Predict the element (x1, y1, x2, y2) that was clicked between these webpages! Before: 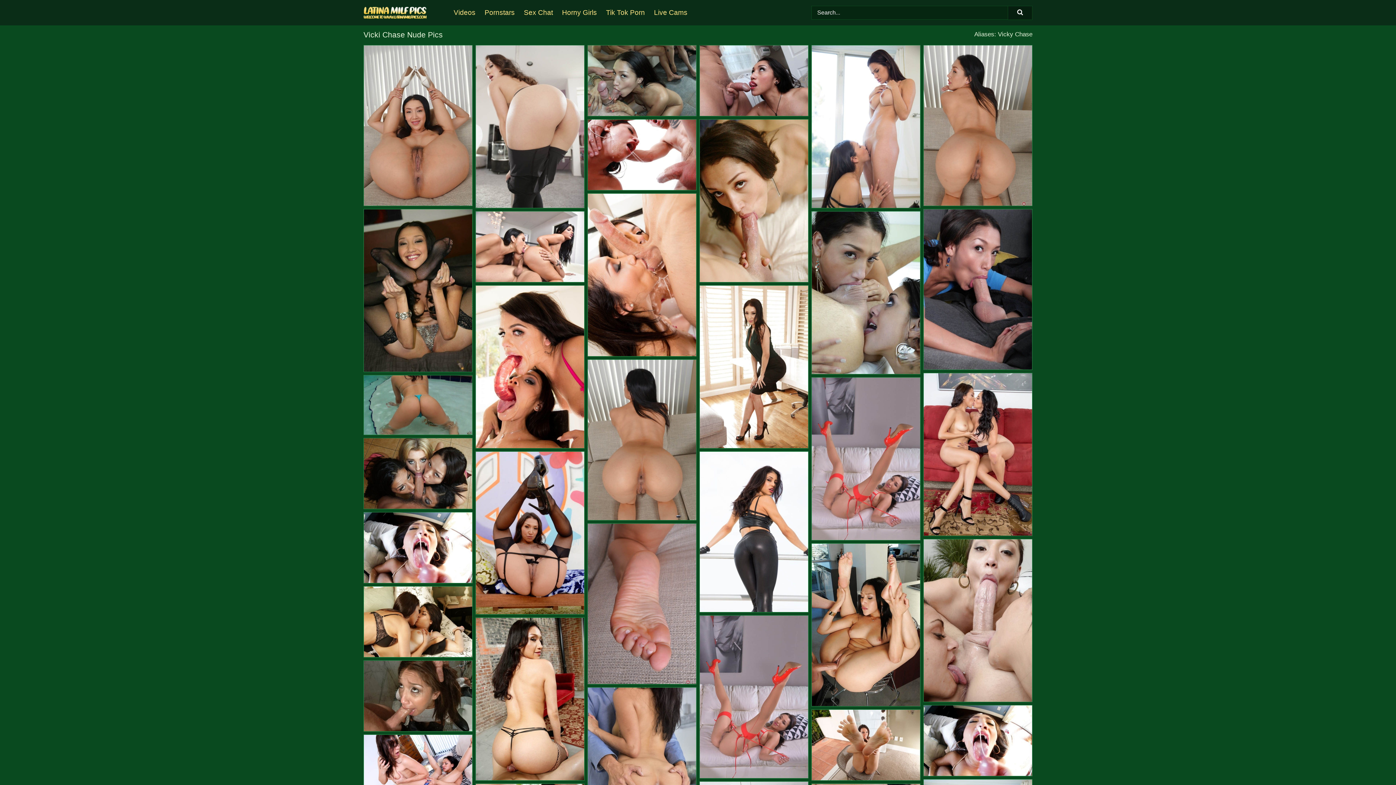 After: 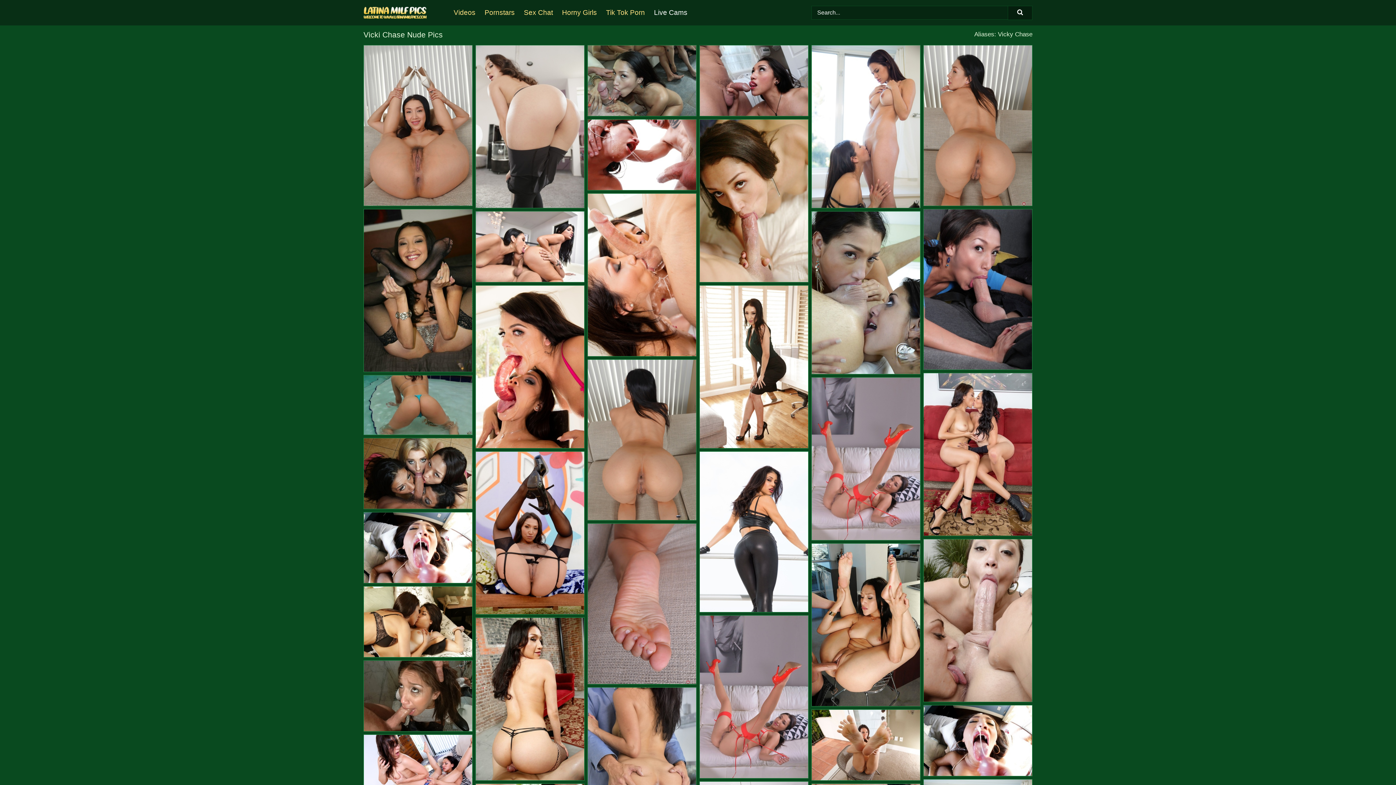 Action: label: Live Cams bbox: (654, 0, 696, 25)